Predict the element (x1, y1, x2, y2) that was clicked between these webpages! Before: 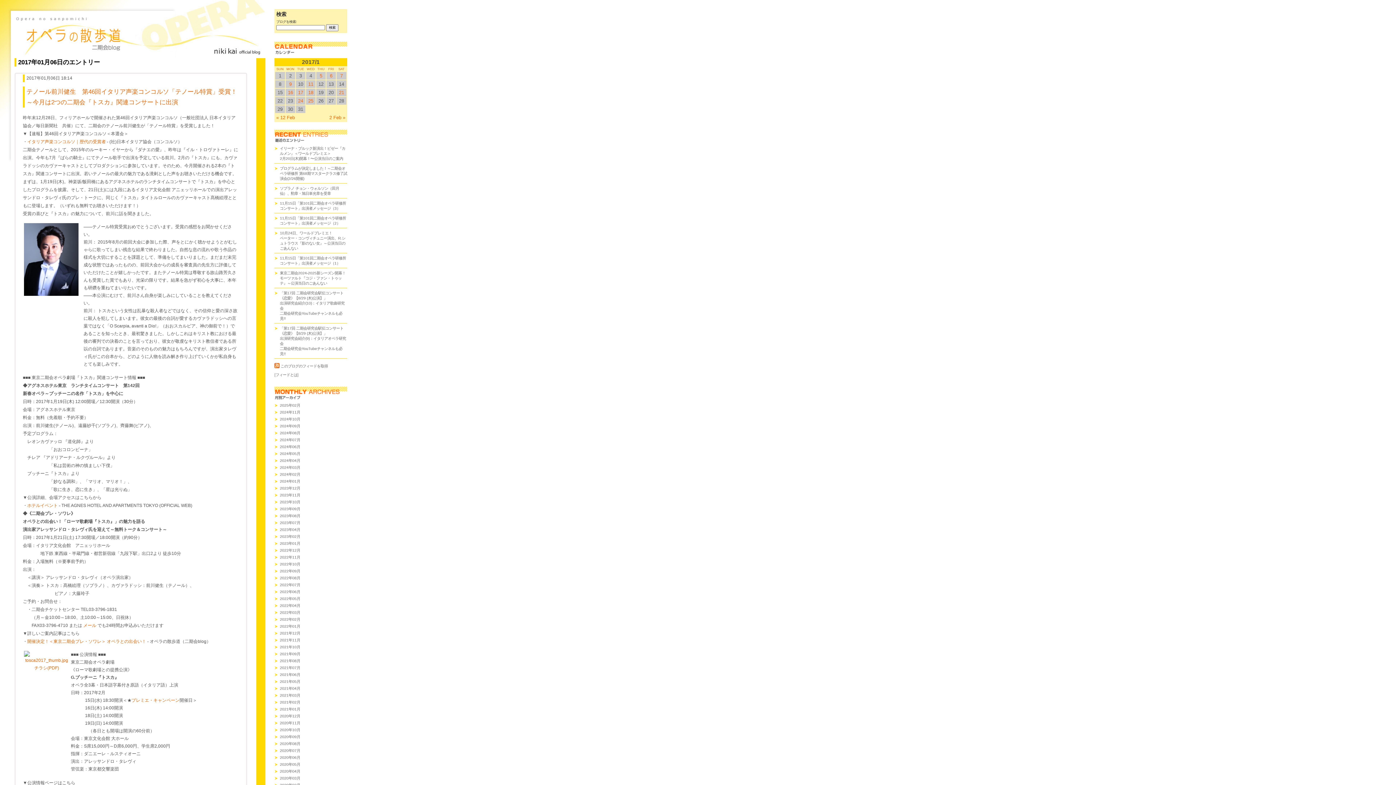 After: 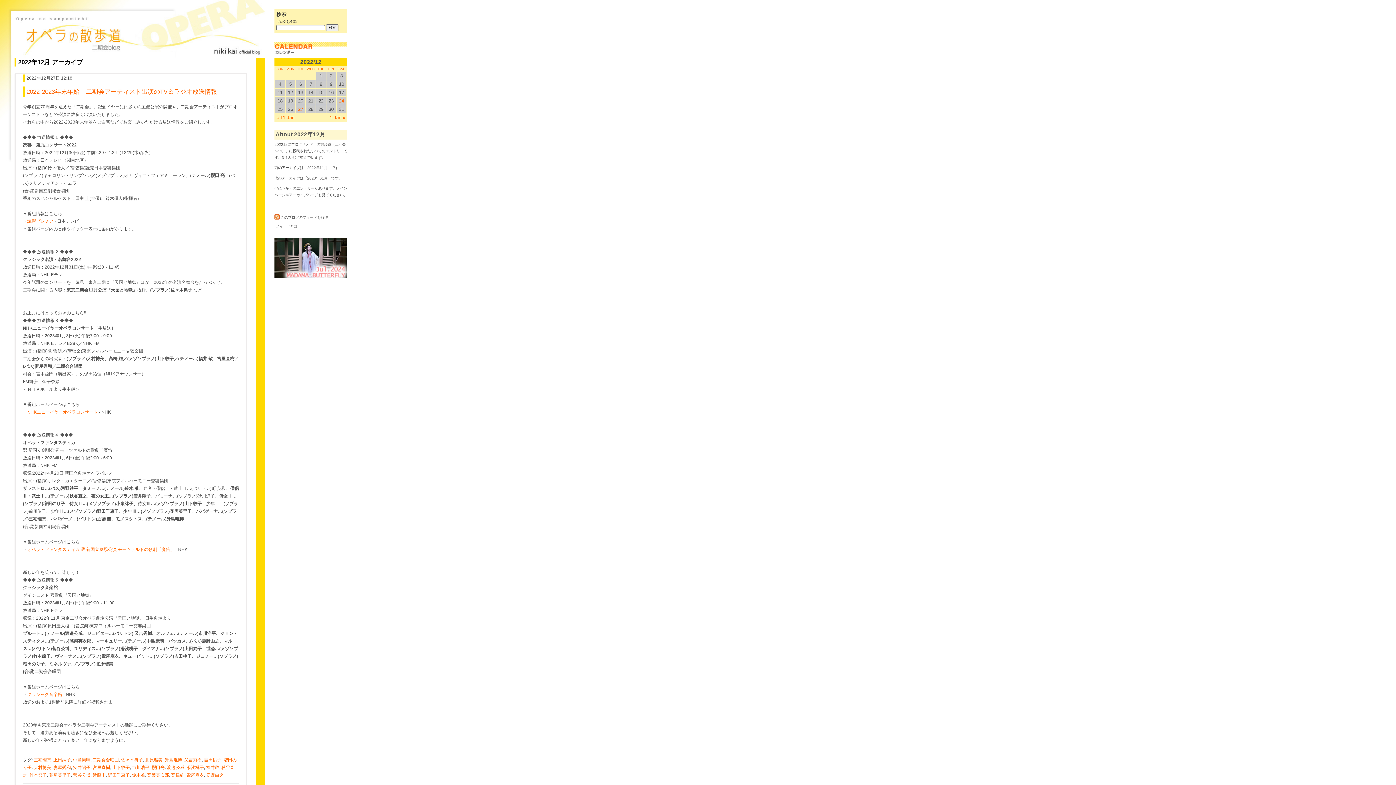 Action: label: 2022年12月 bbox: (280, 548, 300, 552)